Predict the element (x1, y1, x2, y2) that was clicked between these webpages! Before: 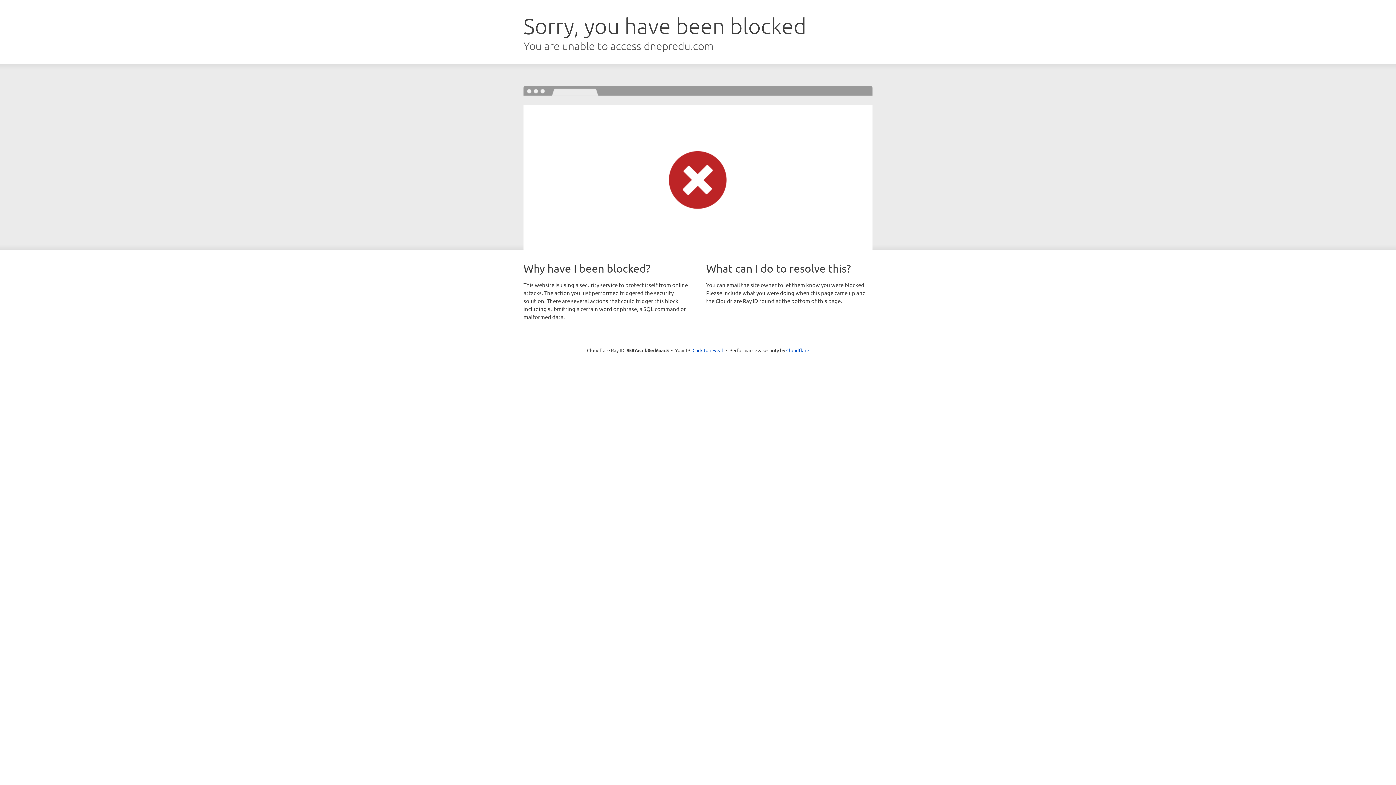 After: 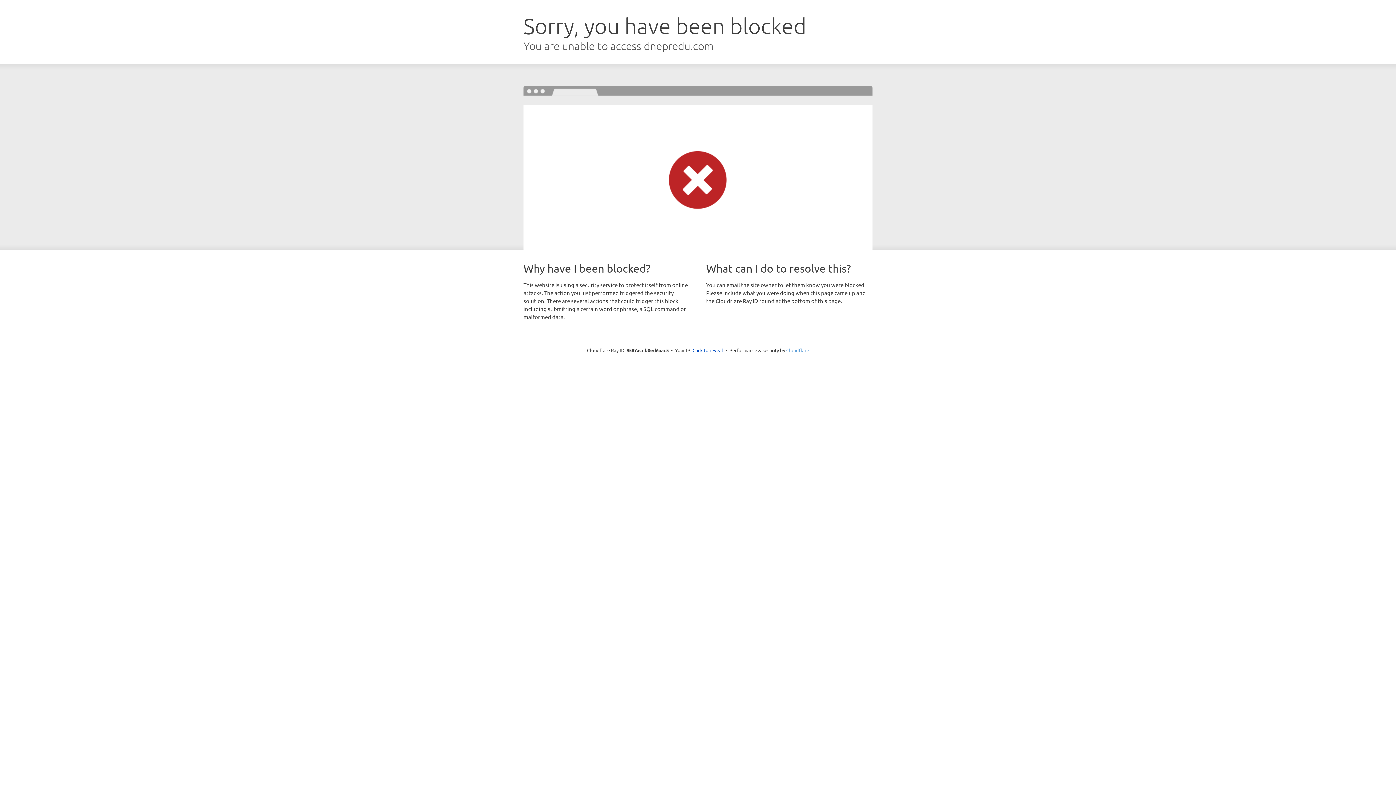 Action: bbox: (786, 347, 809, 353) label: Cloudflare